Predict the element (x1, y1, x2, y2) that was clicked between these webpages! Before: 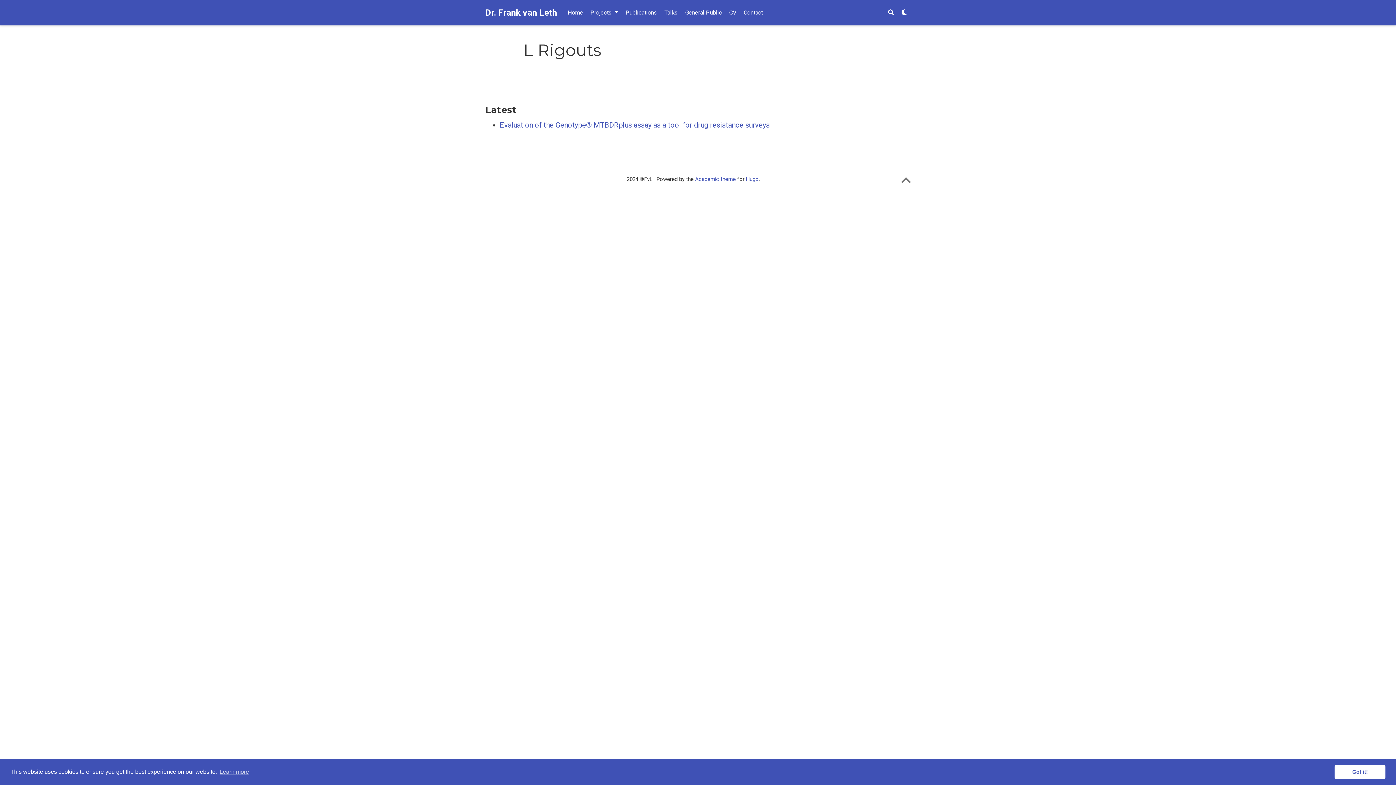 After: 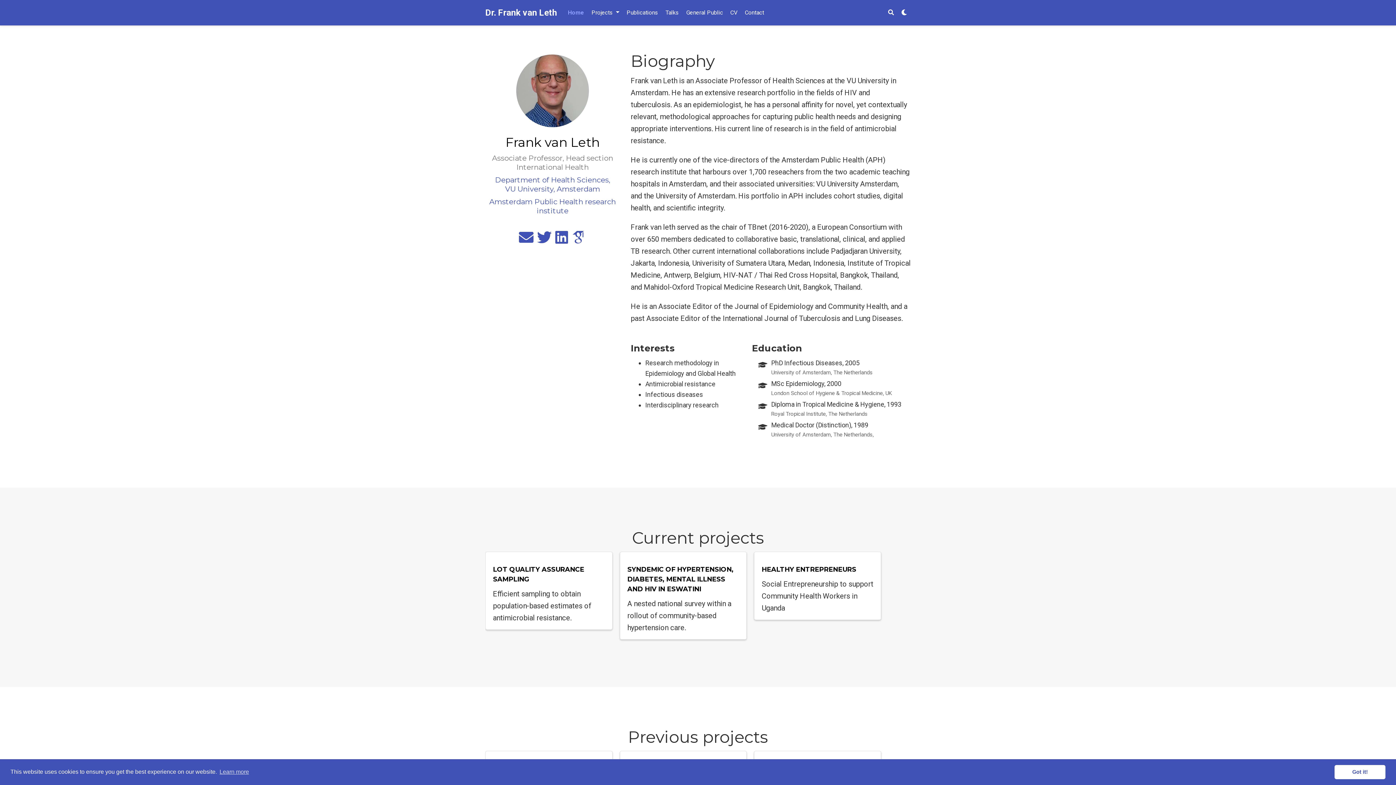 Action: bbox: (564, 0, 586, 25) label: Home